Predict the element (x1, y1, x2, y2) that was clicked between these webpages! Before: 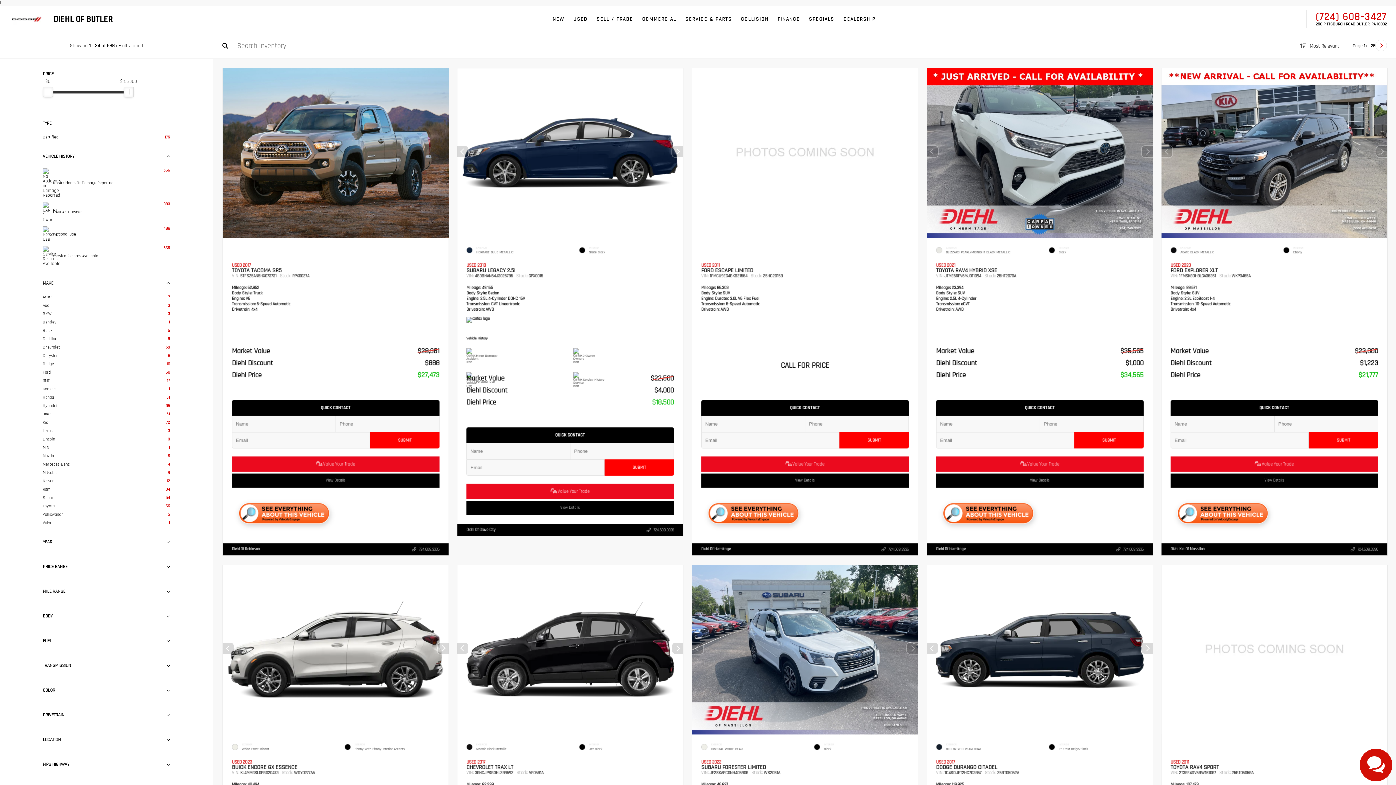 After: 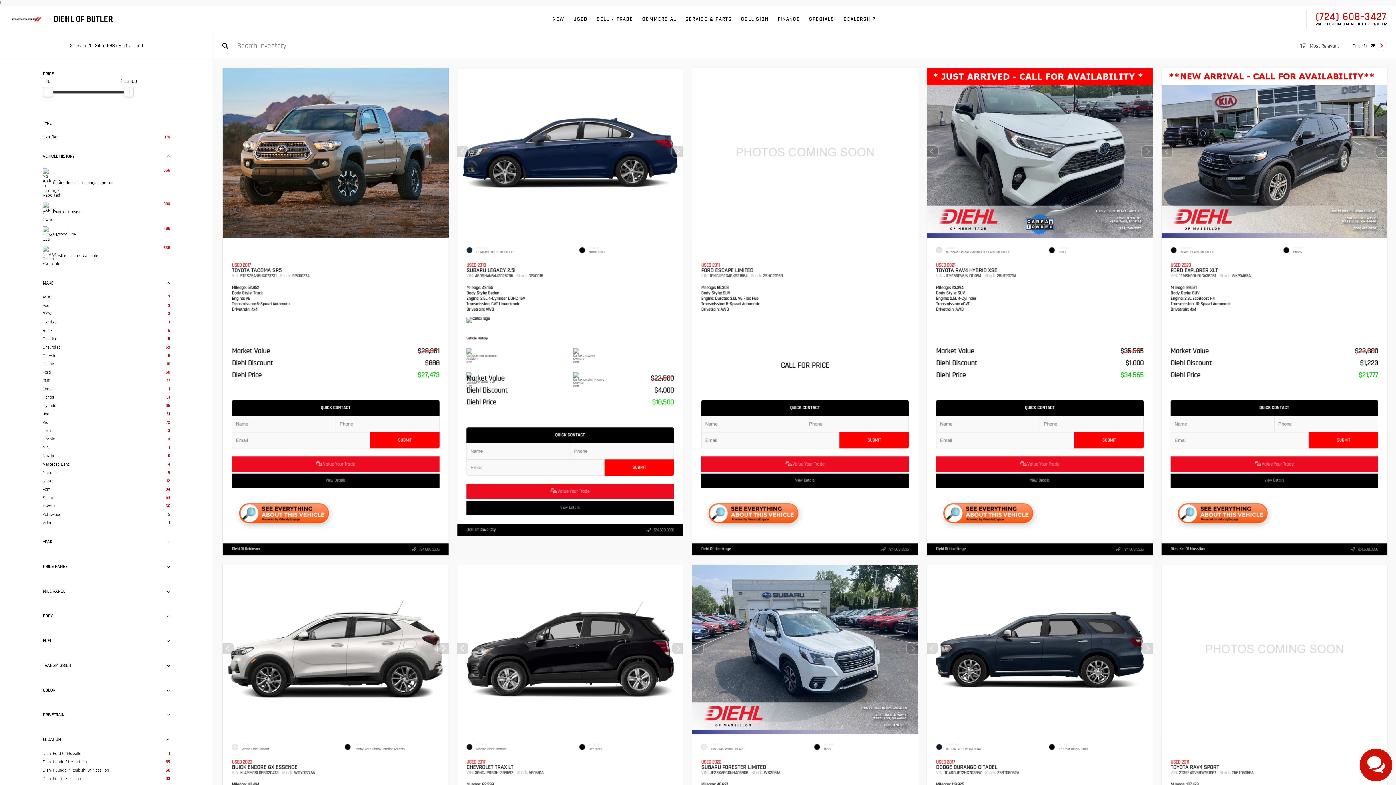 Action: bbox: (164, 737, 170, 742)